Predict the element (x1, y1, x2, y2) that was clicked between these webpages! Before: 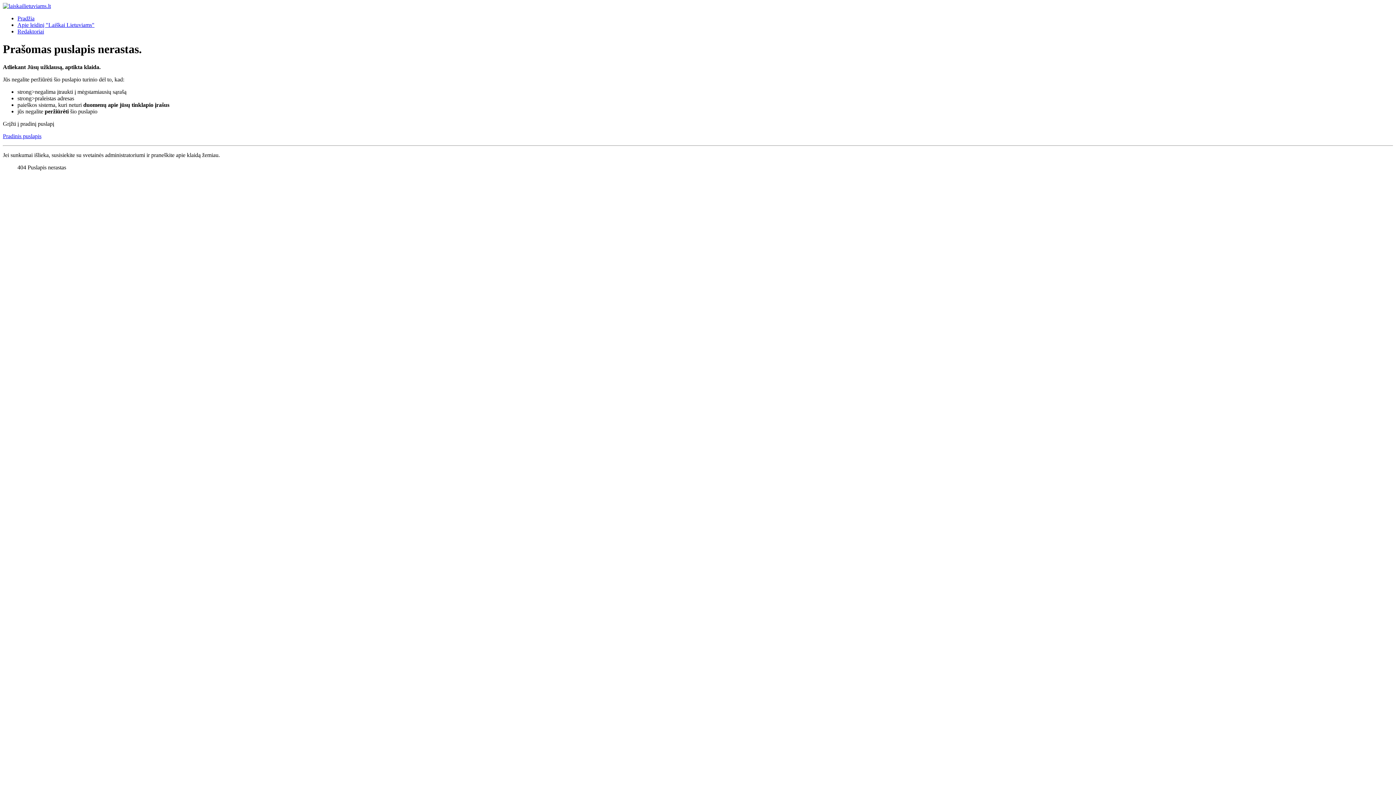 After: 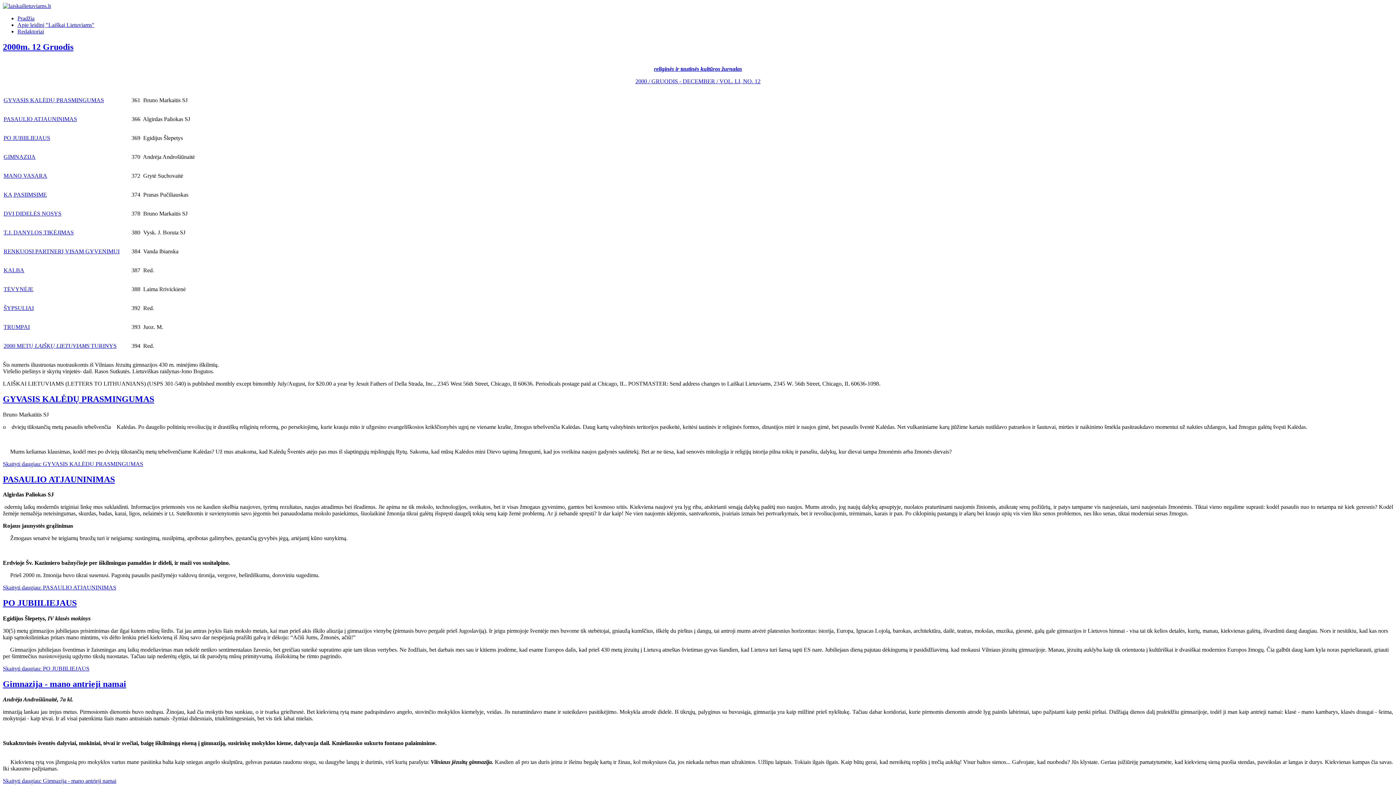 Action: bbox: (2, 133, 41, 139) label: Pradinis puslapis